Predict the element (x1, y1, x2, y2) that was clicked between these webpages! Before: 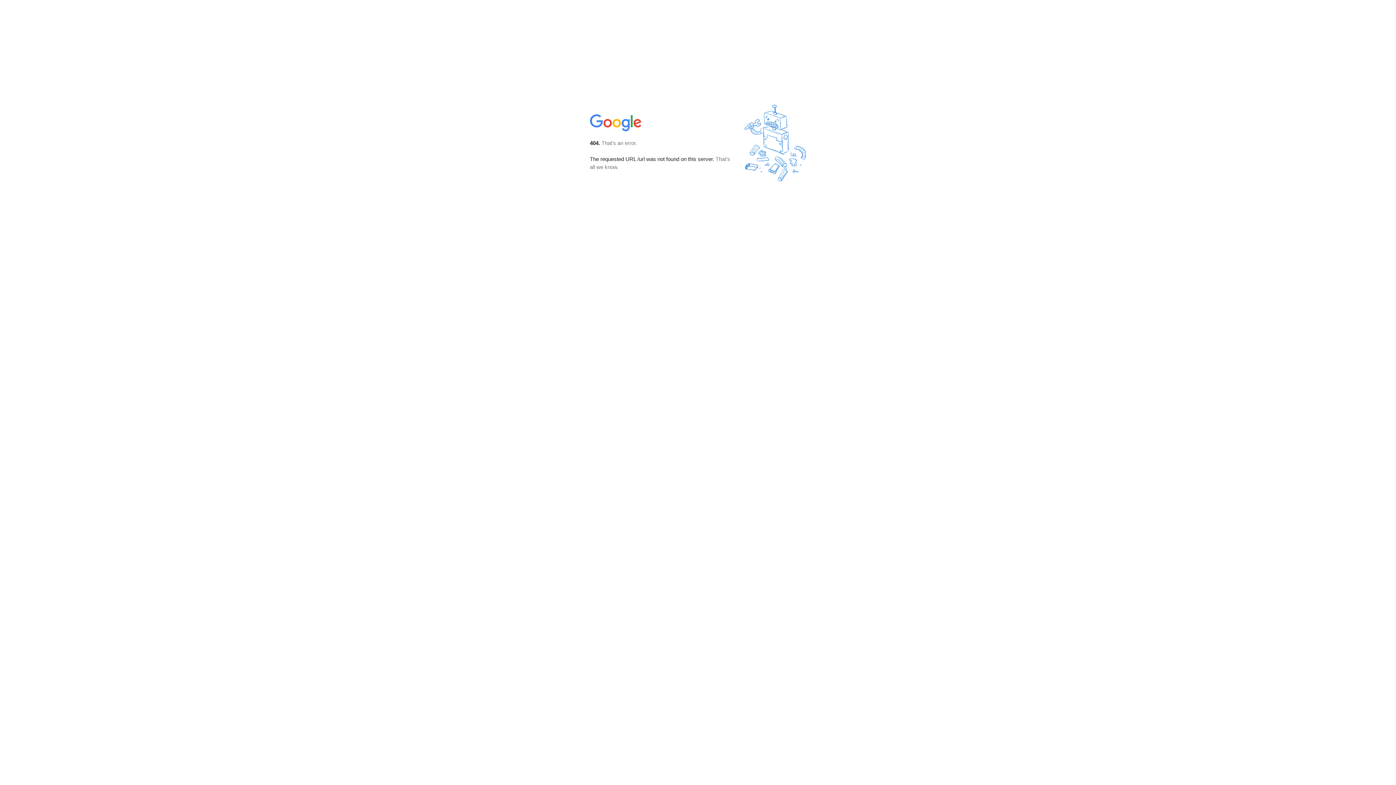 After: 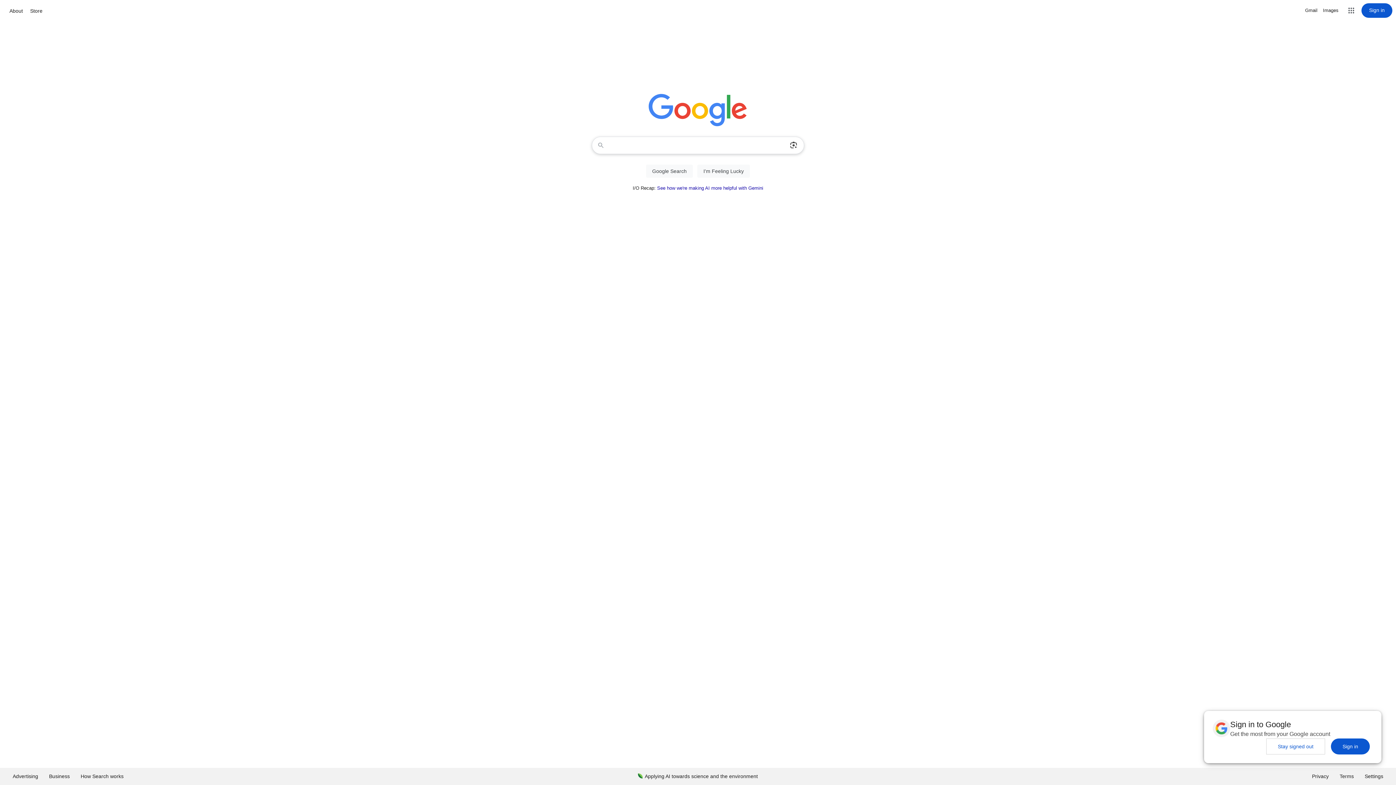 Action: bbox: (590, 127, 642, 134)